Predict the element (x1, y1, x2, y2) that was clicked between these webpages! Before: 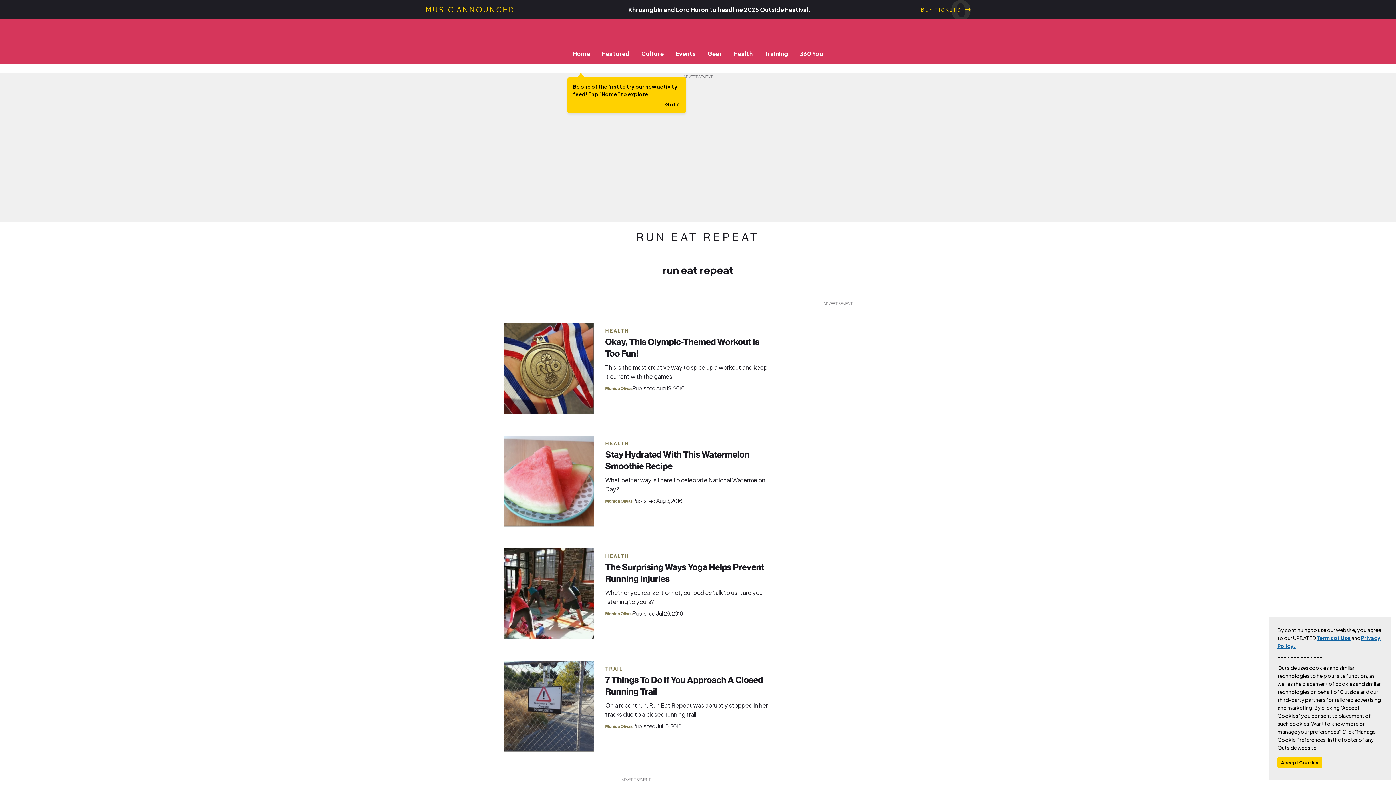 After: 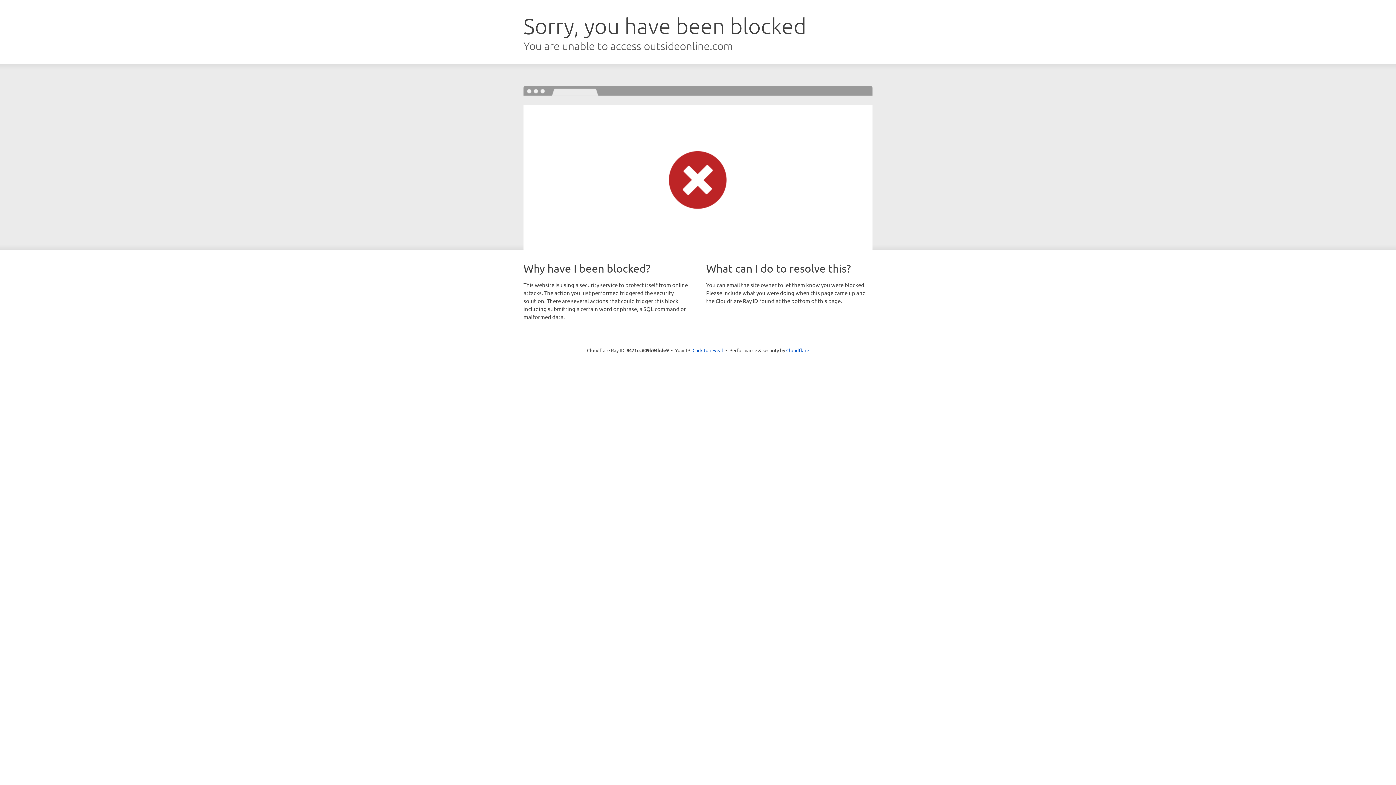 Action: bbox: (605, 385, 632, 391) label: Monica Olivas